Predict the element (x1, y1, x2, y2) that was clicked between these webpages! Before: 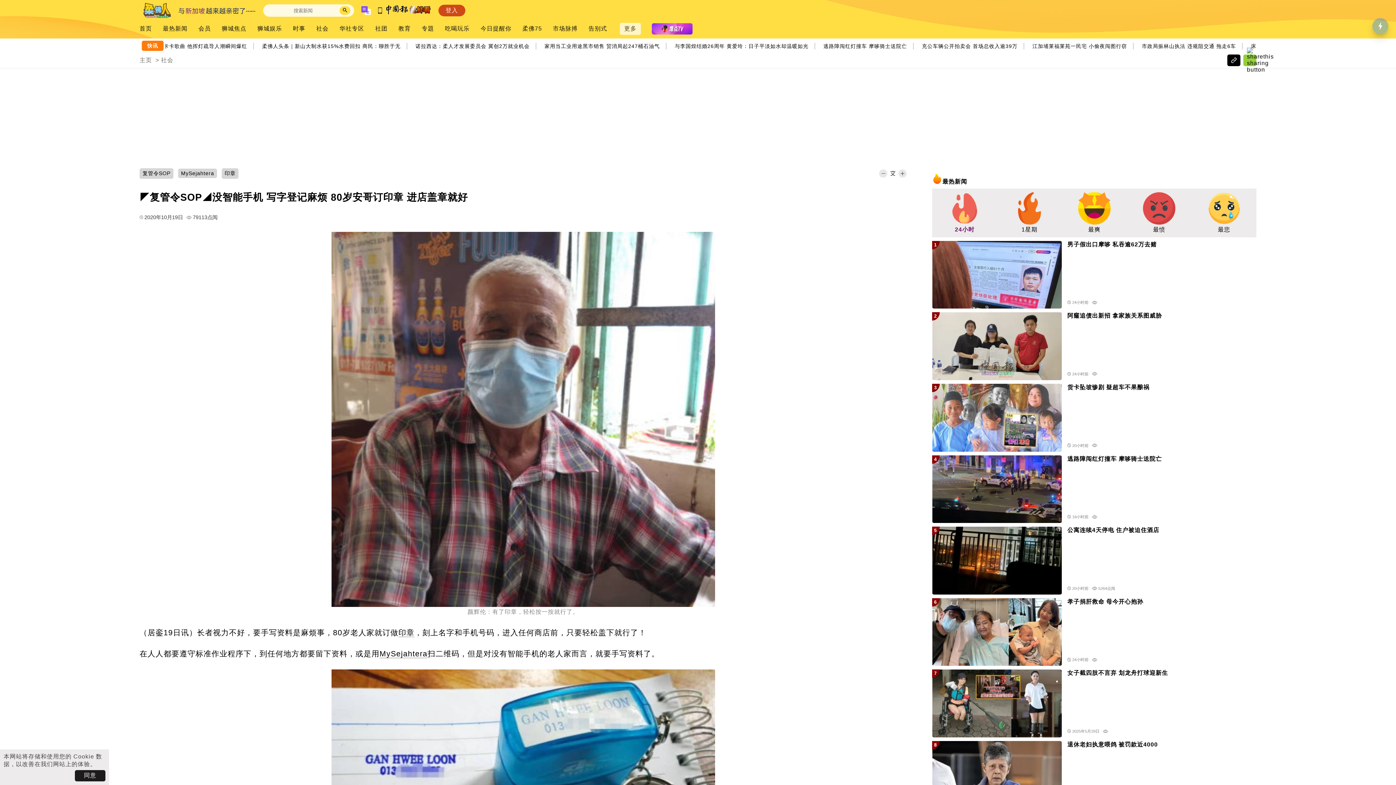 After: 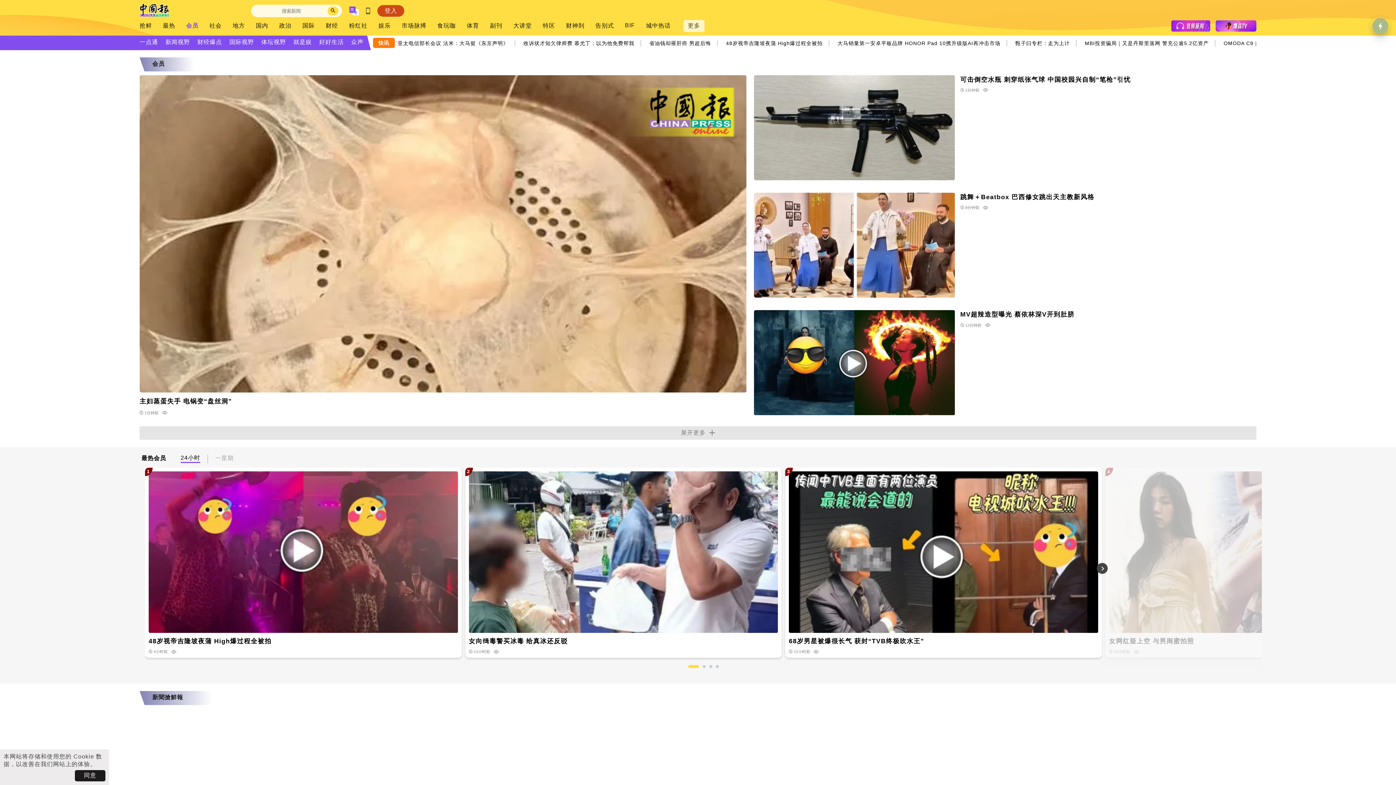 Action: label: 会员 bbox: (198, 25, 210, 32)